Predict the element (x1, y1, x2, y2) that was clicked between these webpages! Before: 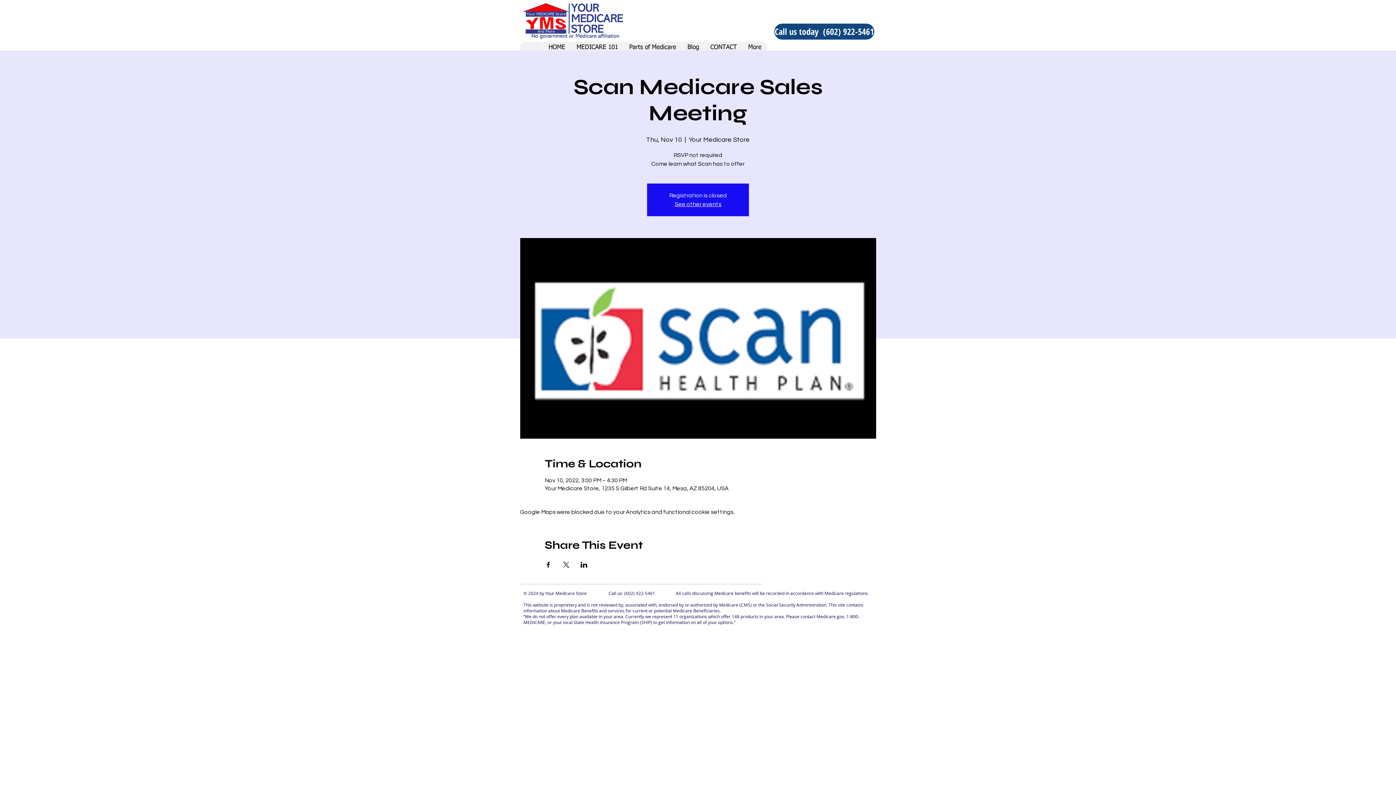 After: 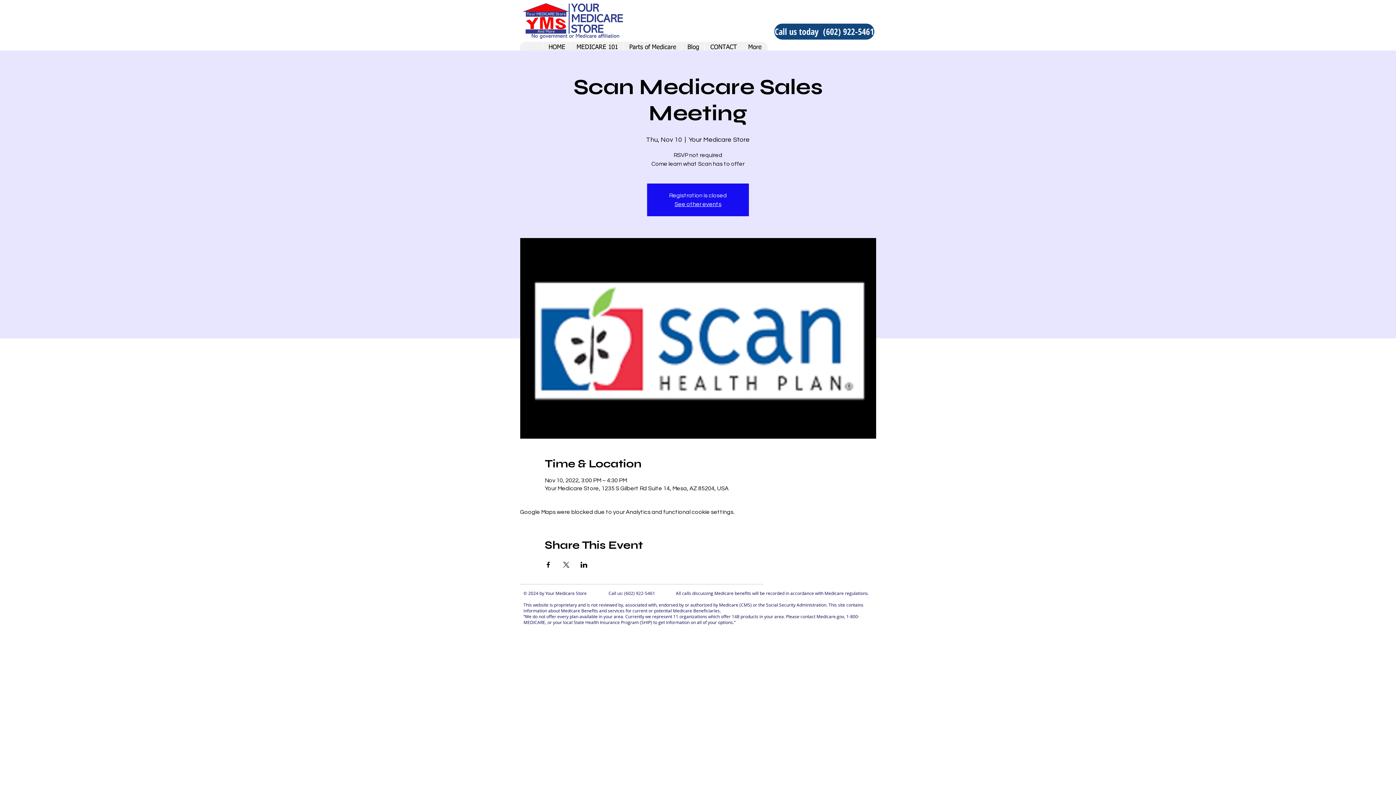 Action: label: Share event on LinkedIn bbox: (580, 562, 587, 568)